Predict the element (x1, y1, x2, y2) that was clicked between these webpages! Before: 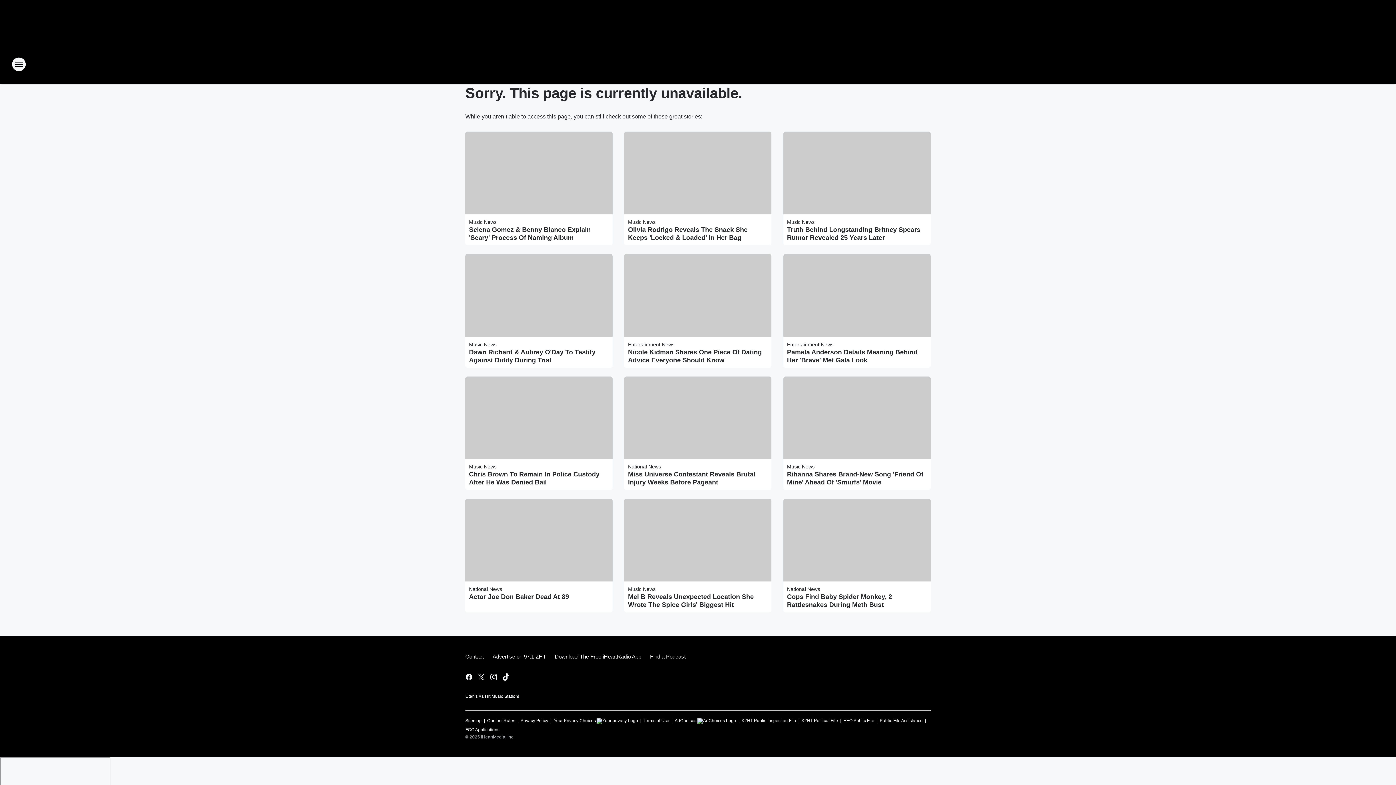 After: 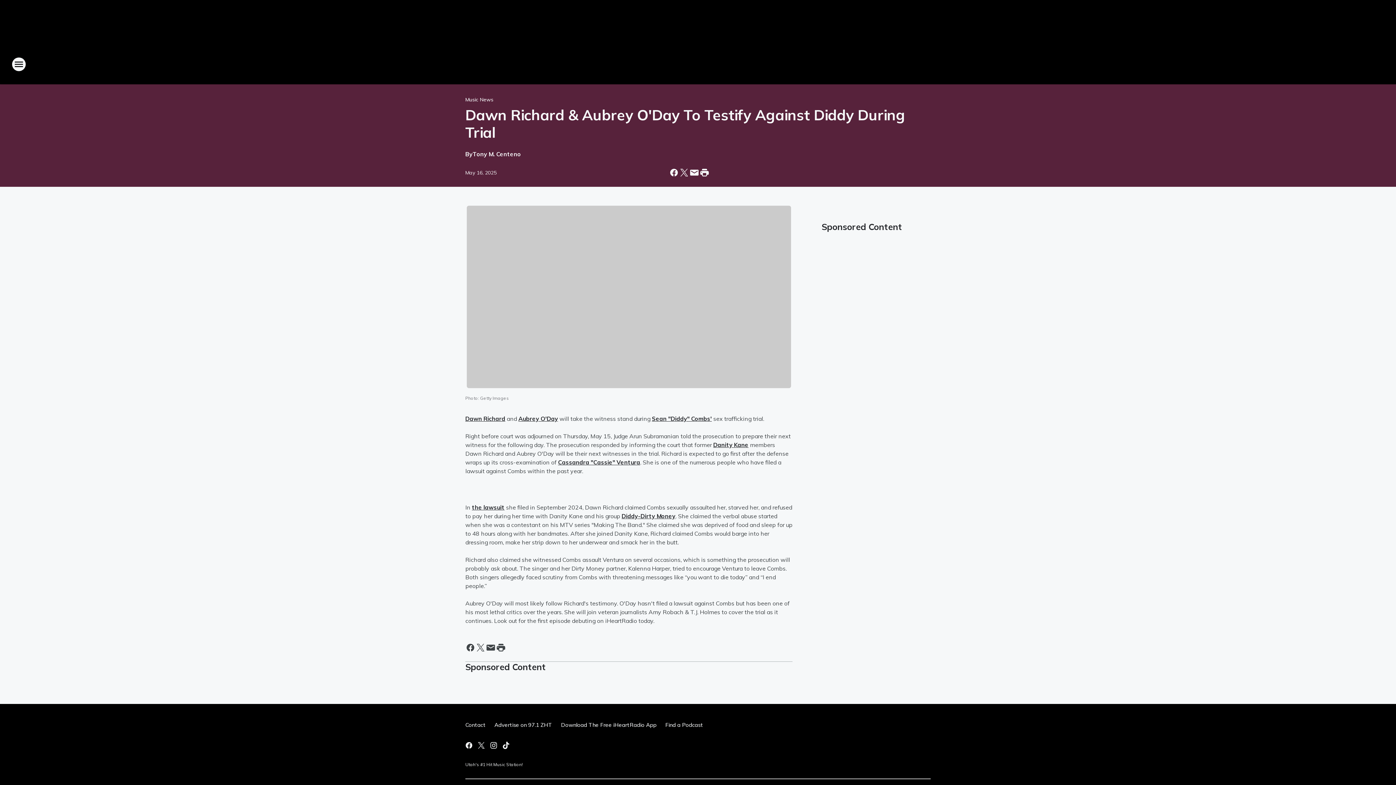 Action: bbox: (469, 348, 609, 364) label: Dawn Richard & Aubrey O'Day To Testify Against Diddy During Trial